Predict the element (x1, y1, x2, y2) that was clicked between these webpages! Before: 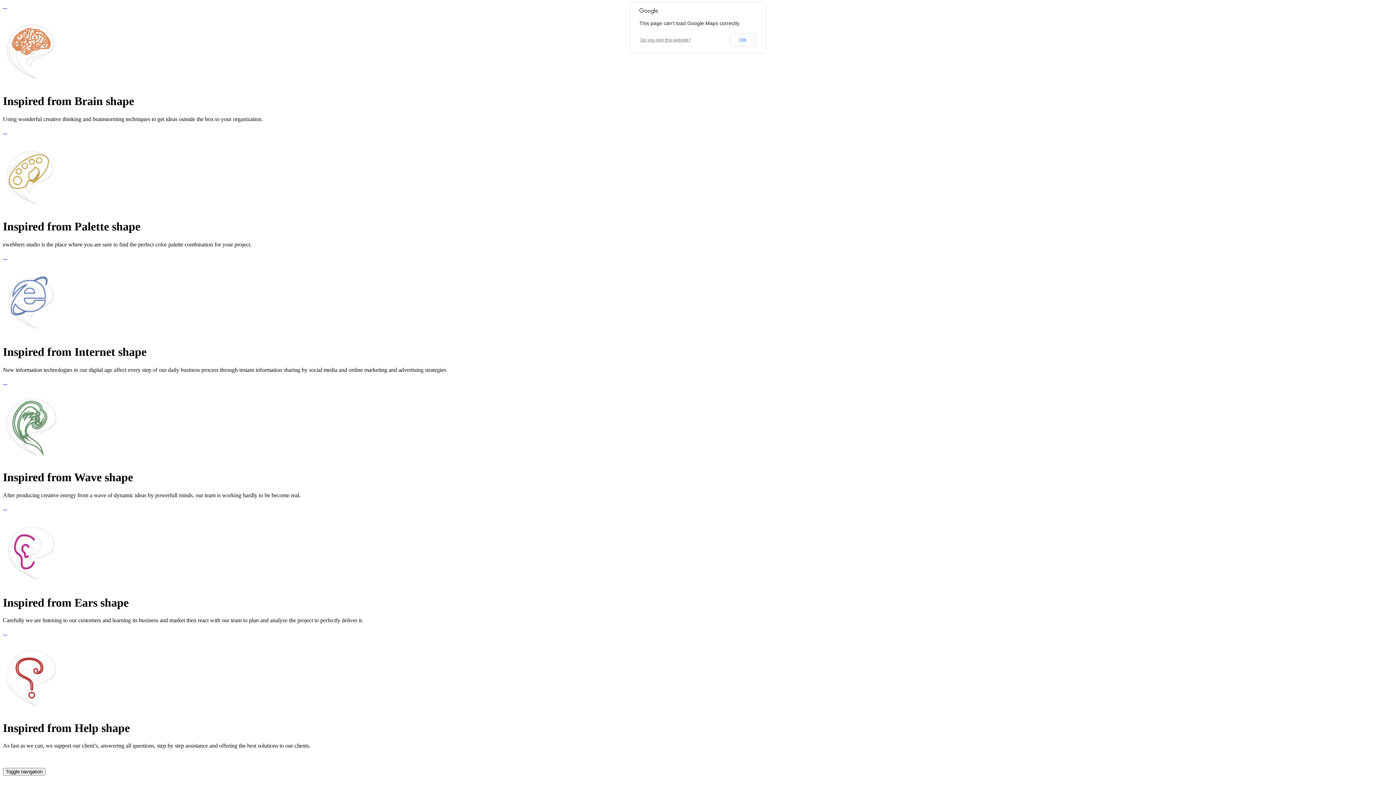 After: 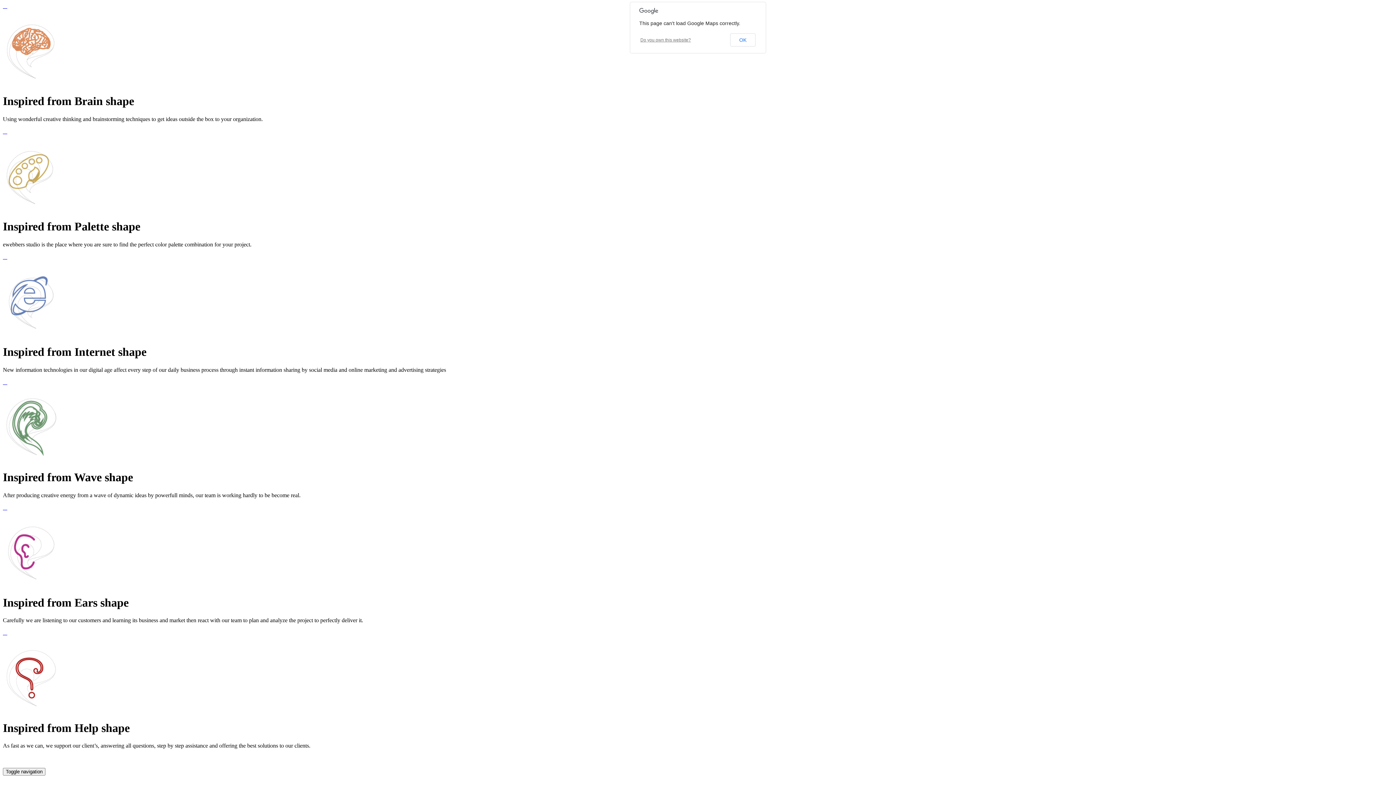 Action: label:     bbox: (2, 2, 7, 9)